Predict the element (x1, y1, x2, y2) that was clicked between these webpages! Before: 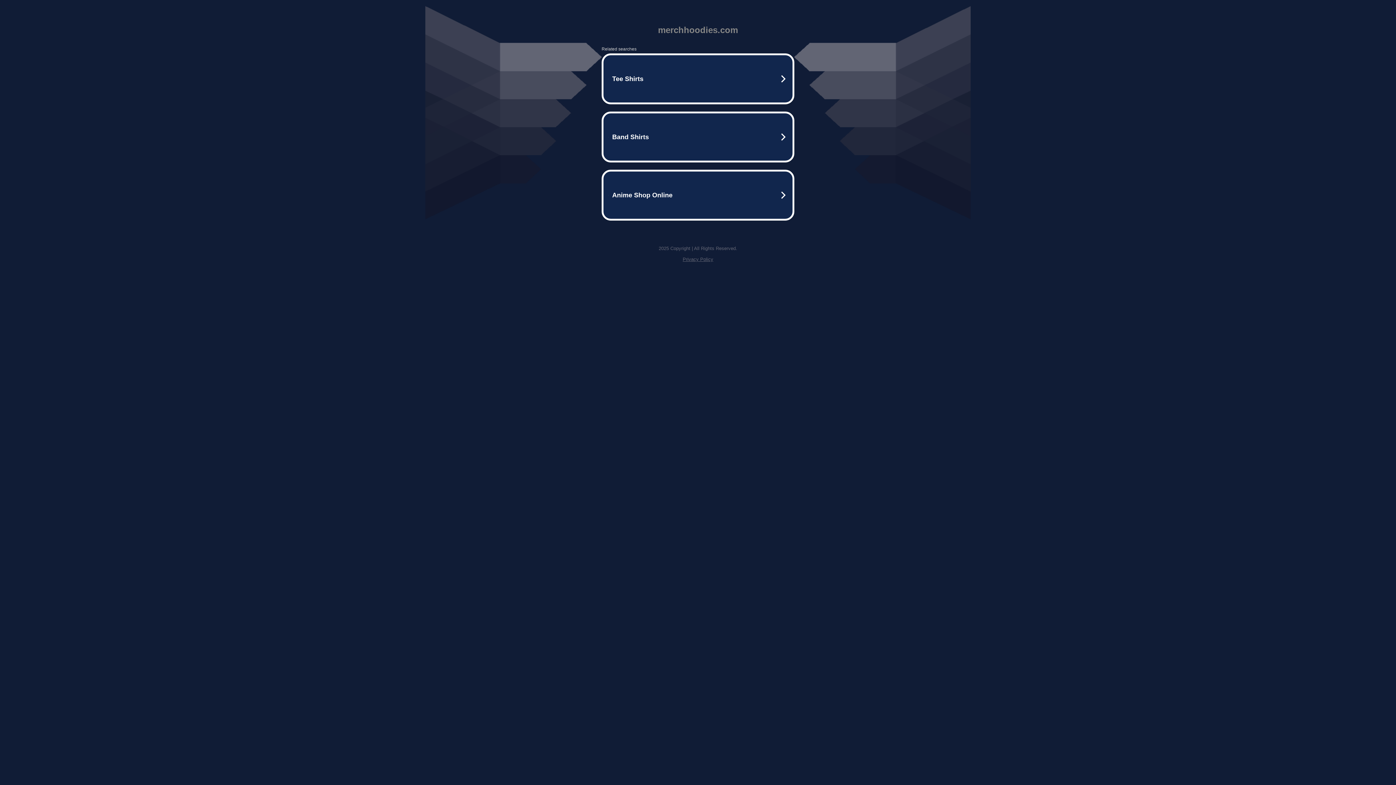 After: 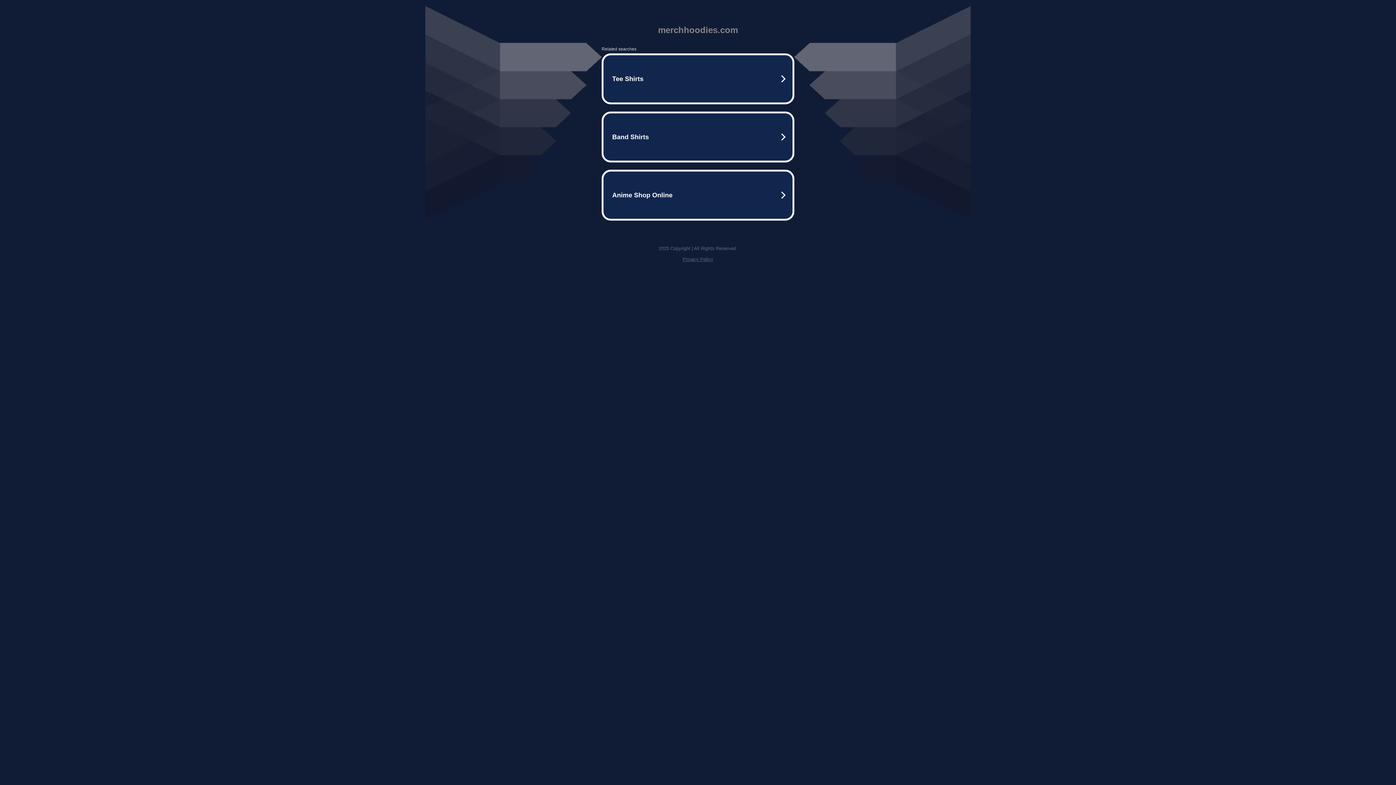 Action: bbox: (682, 256, 713, 262) label: Privacy Policy